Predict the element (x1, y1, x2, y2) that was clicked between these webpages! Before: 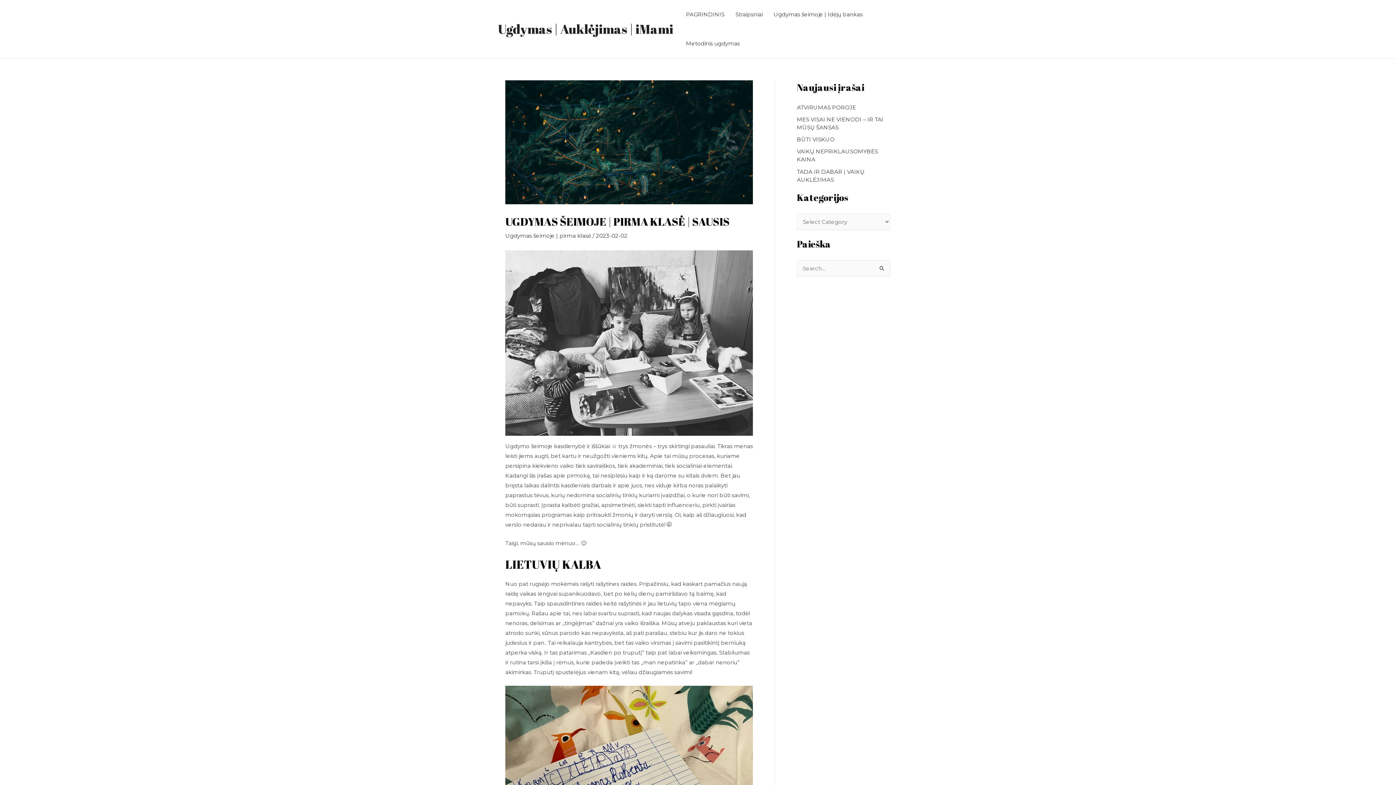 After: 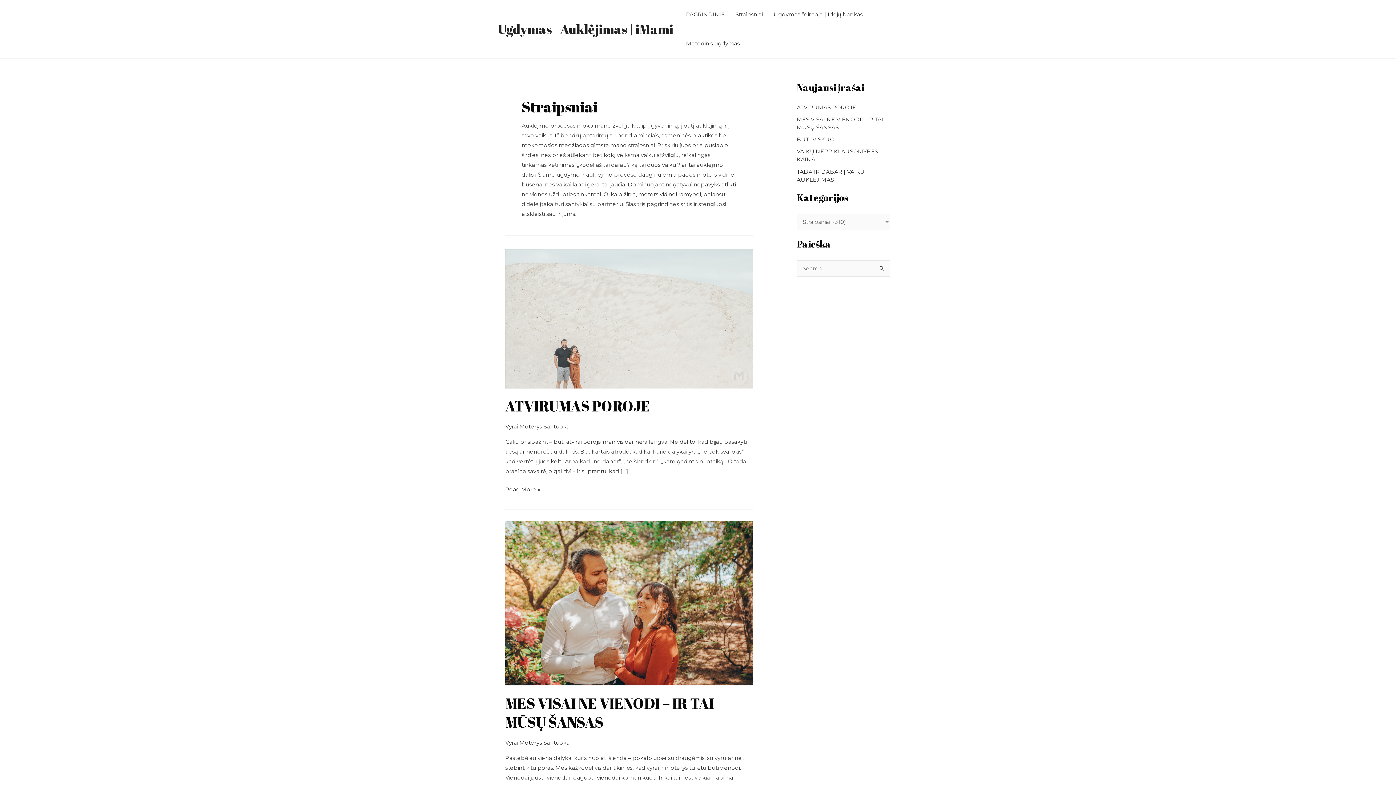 Action: bbox: (730, 0, 768, 29) label: Straipsniai